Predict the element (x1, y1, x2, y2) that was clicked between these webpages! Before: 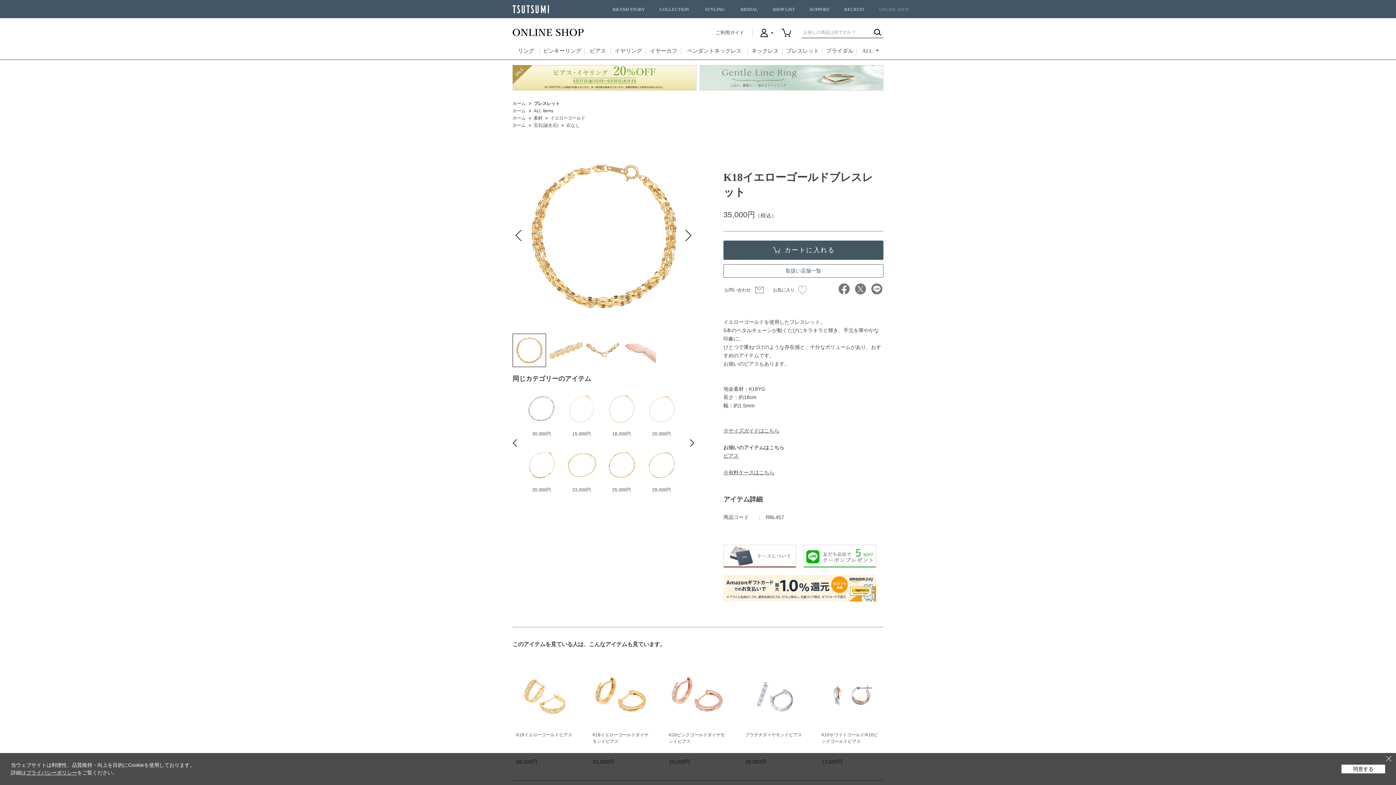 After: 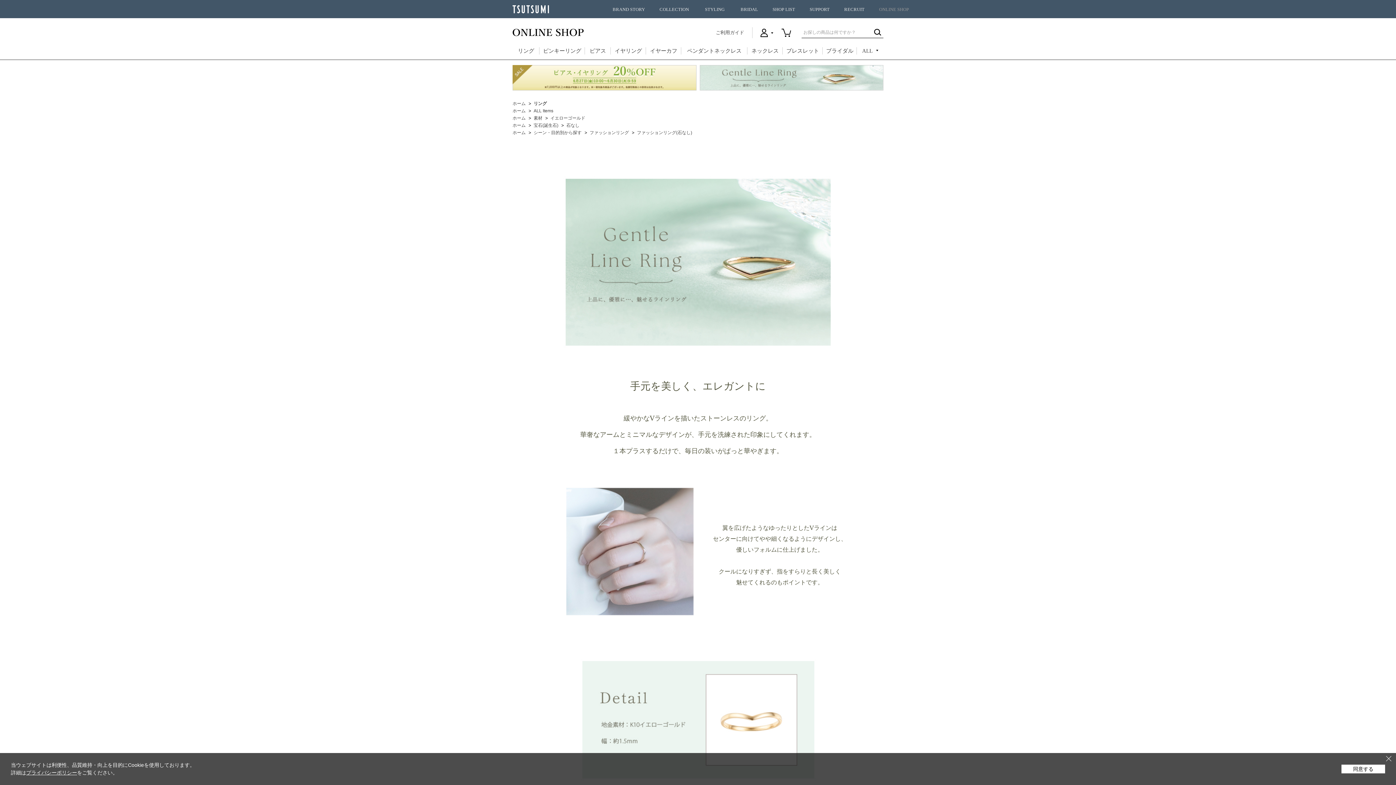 Action: bbox: (698, 85, 883, 91)